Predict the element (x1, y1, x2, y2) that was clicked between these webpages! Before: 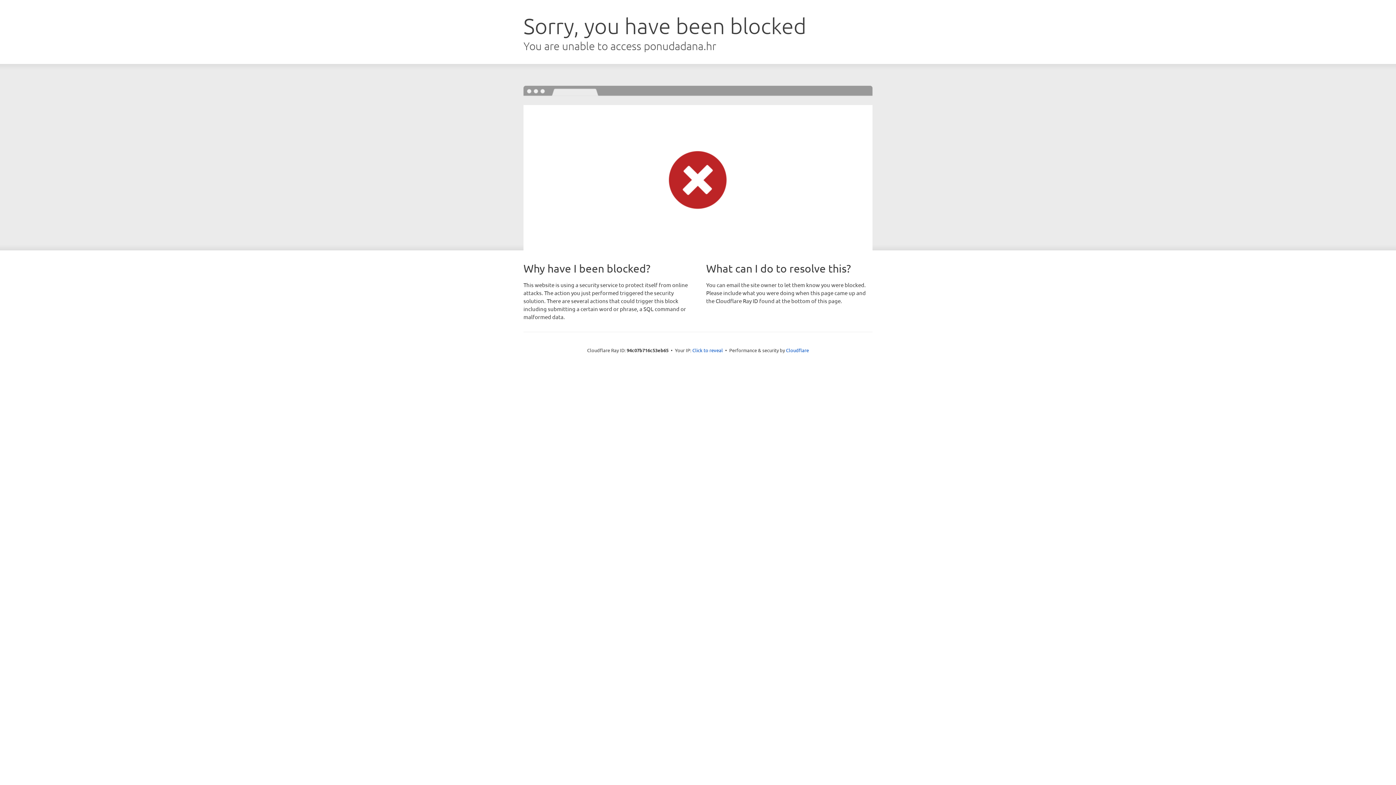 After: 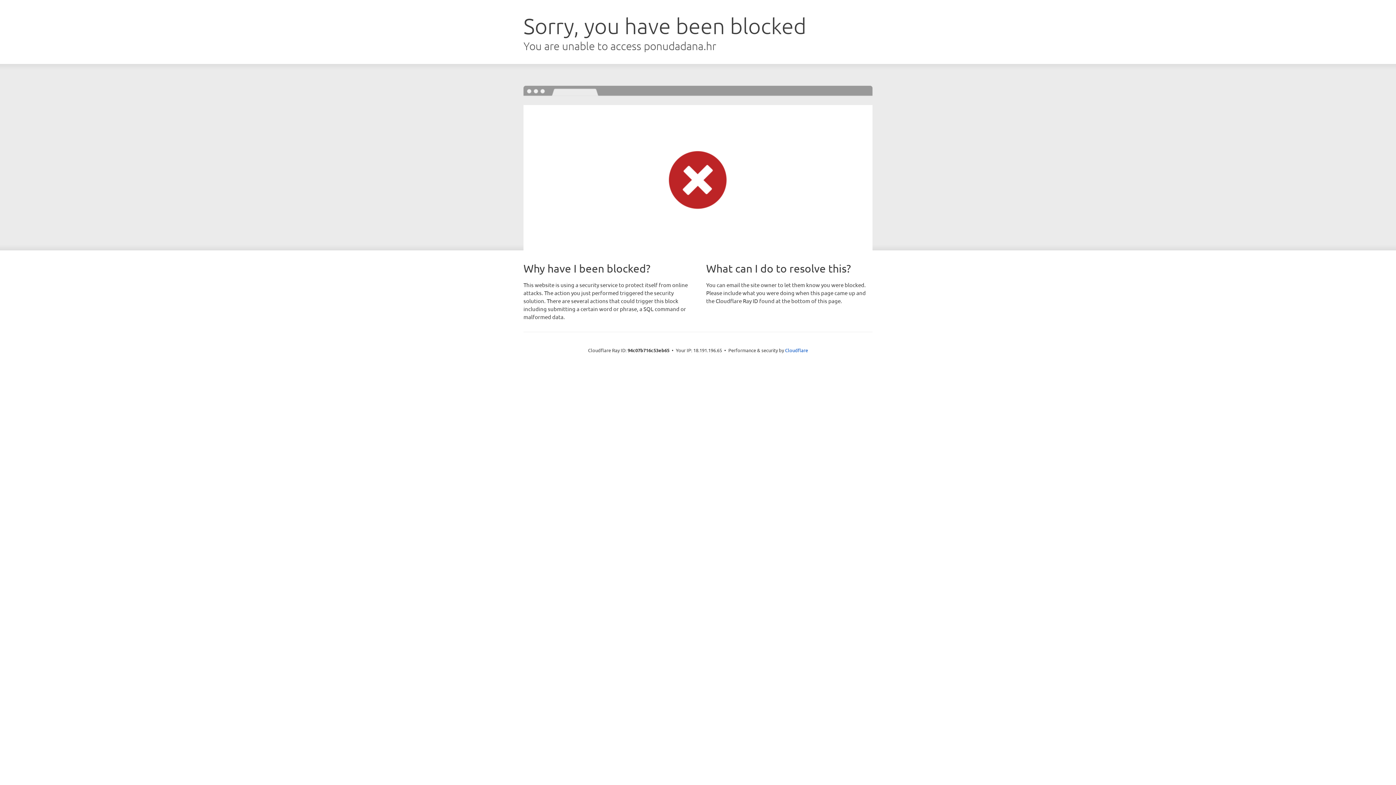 Action: label: Click to reveal bbox: (692, 346, 723, 353)